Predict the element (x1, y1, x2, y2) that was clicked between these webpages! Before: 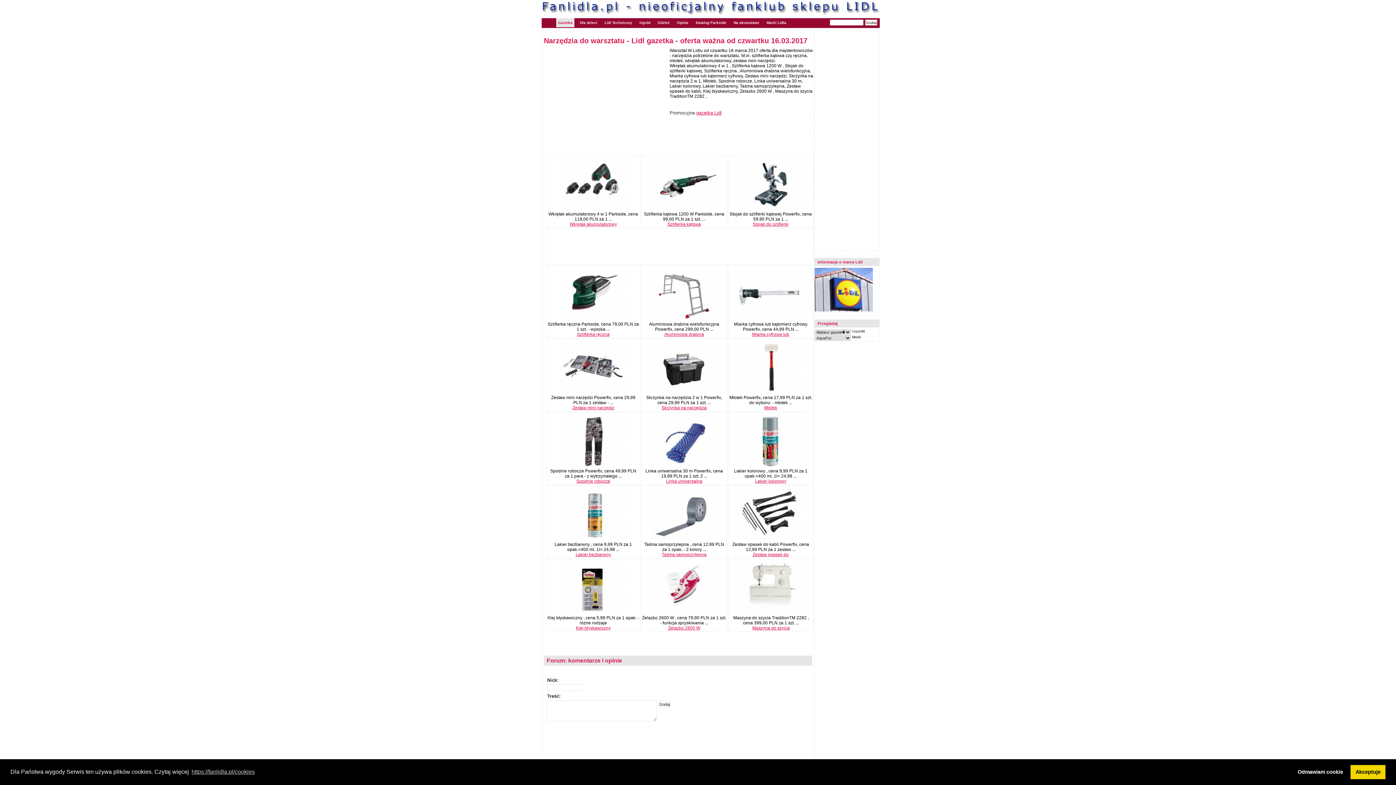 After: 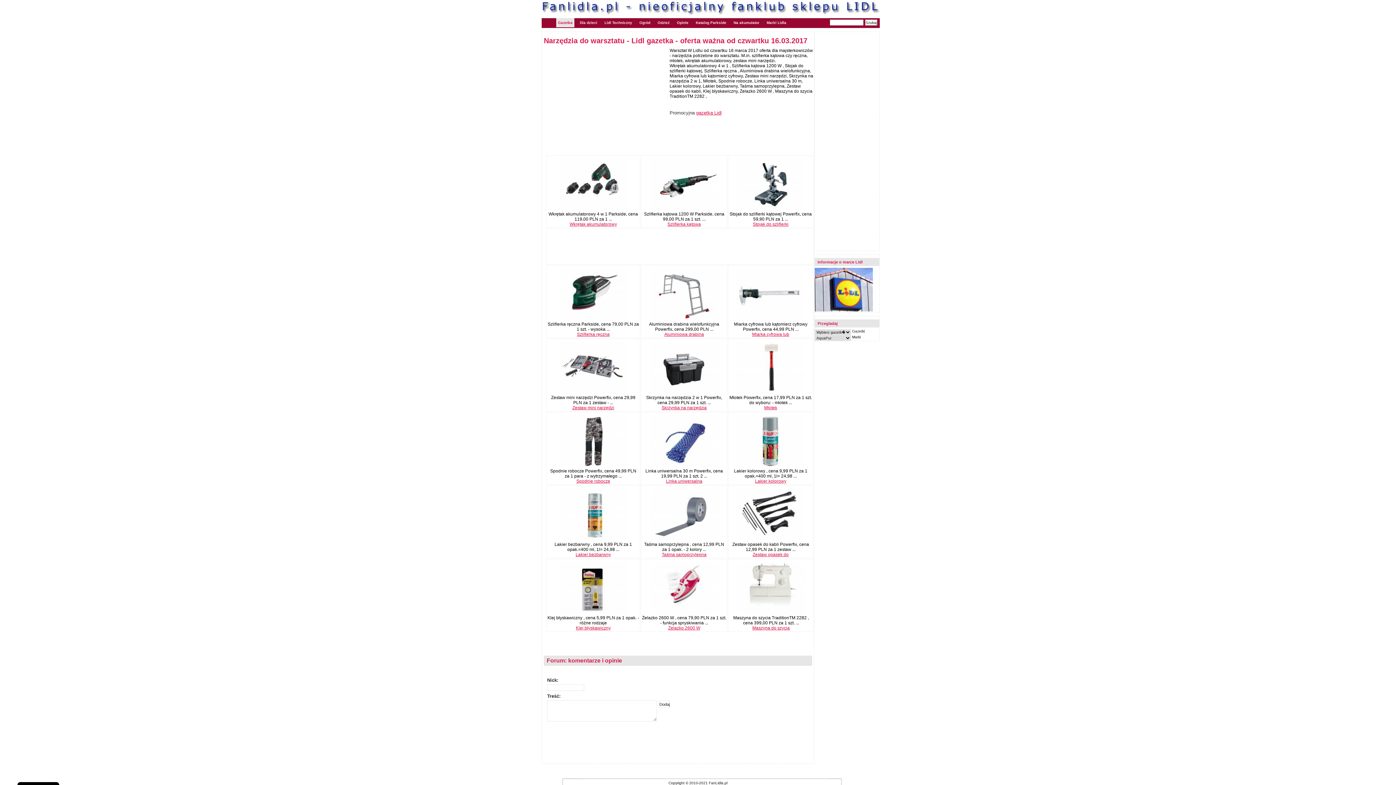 Action: bbox: (1293, 765, 1348, 779) label: deny cookies